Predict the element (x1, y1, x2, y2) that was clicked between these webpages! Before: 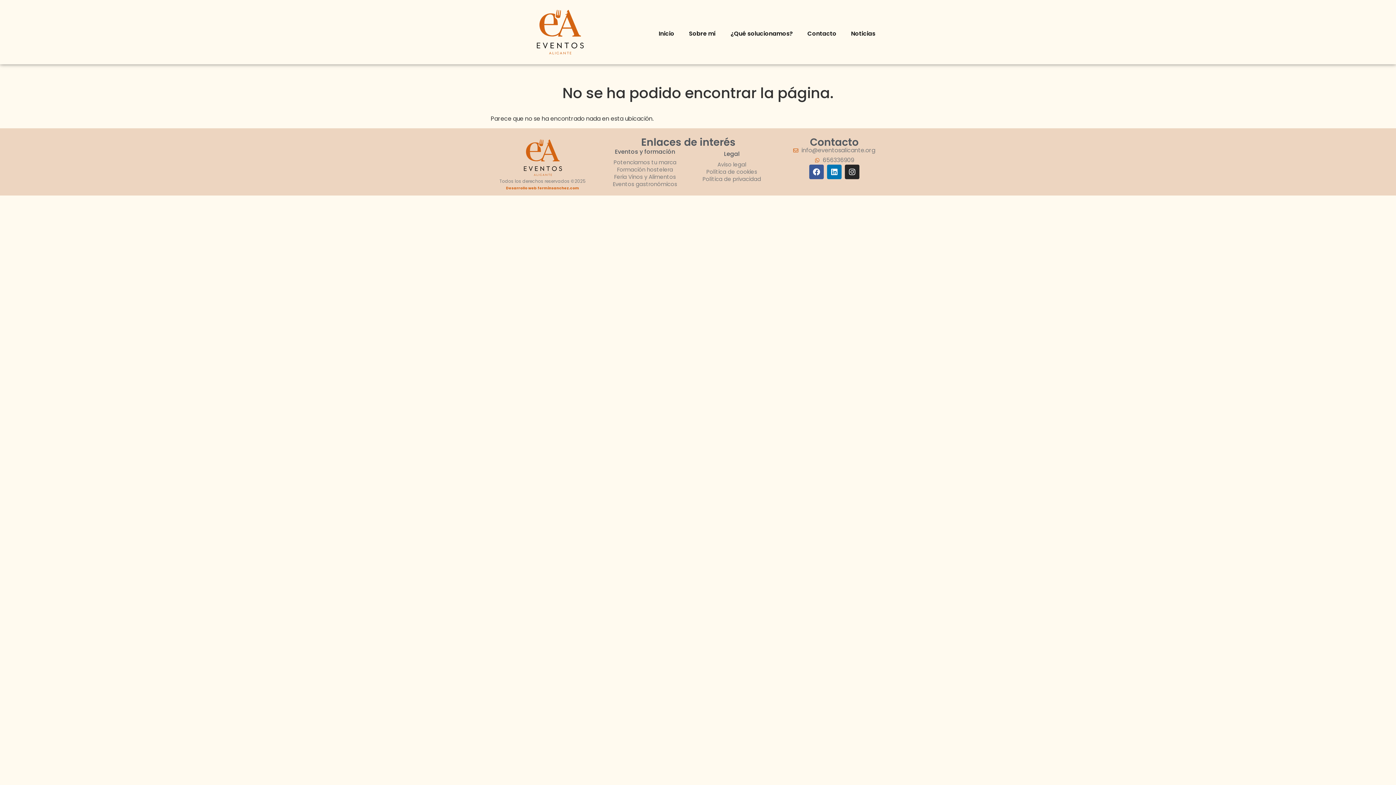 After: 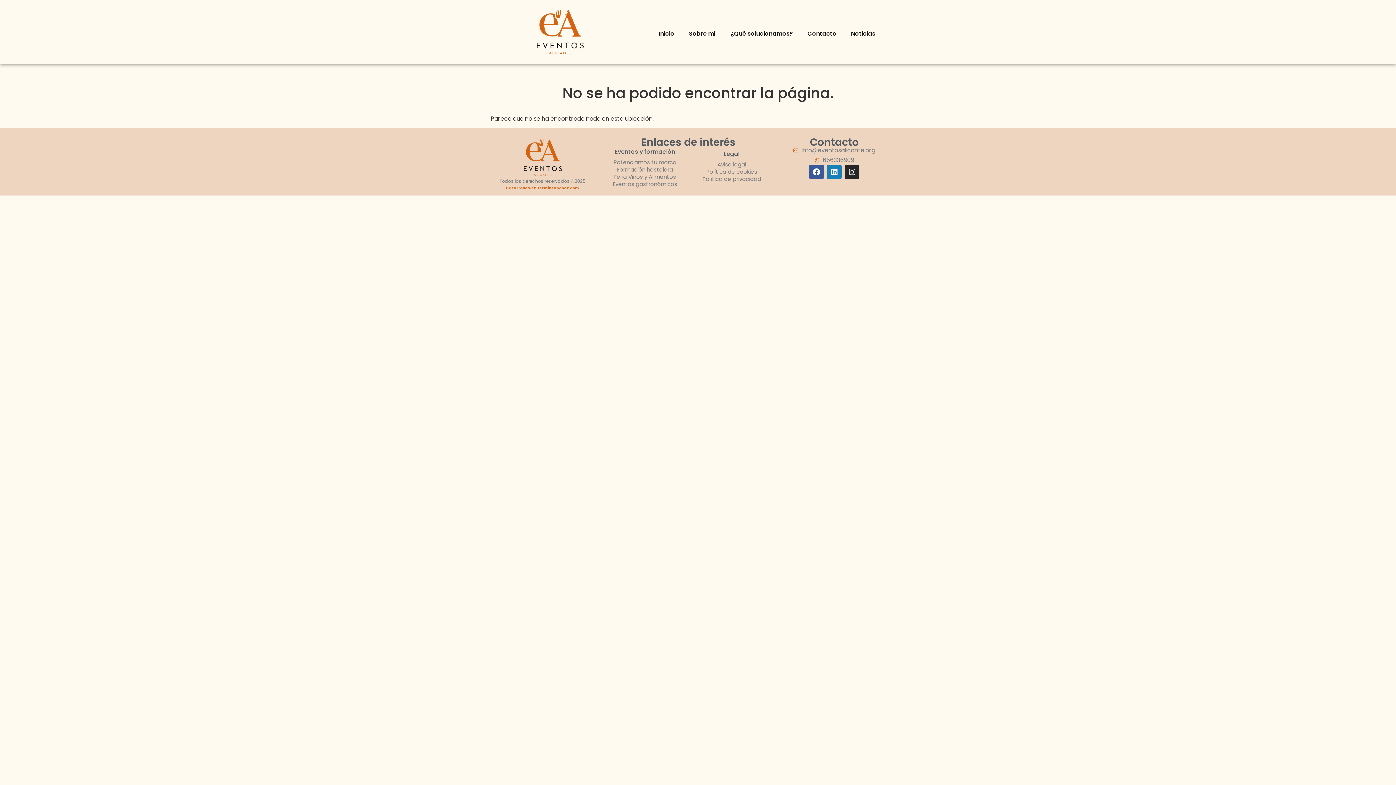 Action: label: Linkedin bbox: (827, 164, 841, 179)